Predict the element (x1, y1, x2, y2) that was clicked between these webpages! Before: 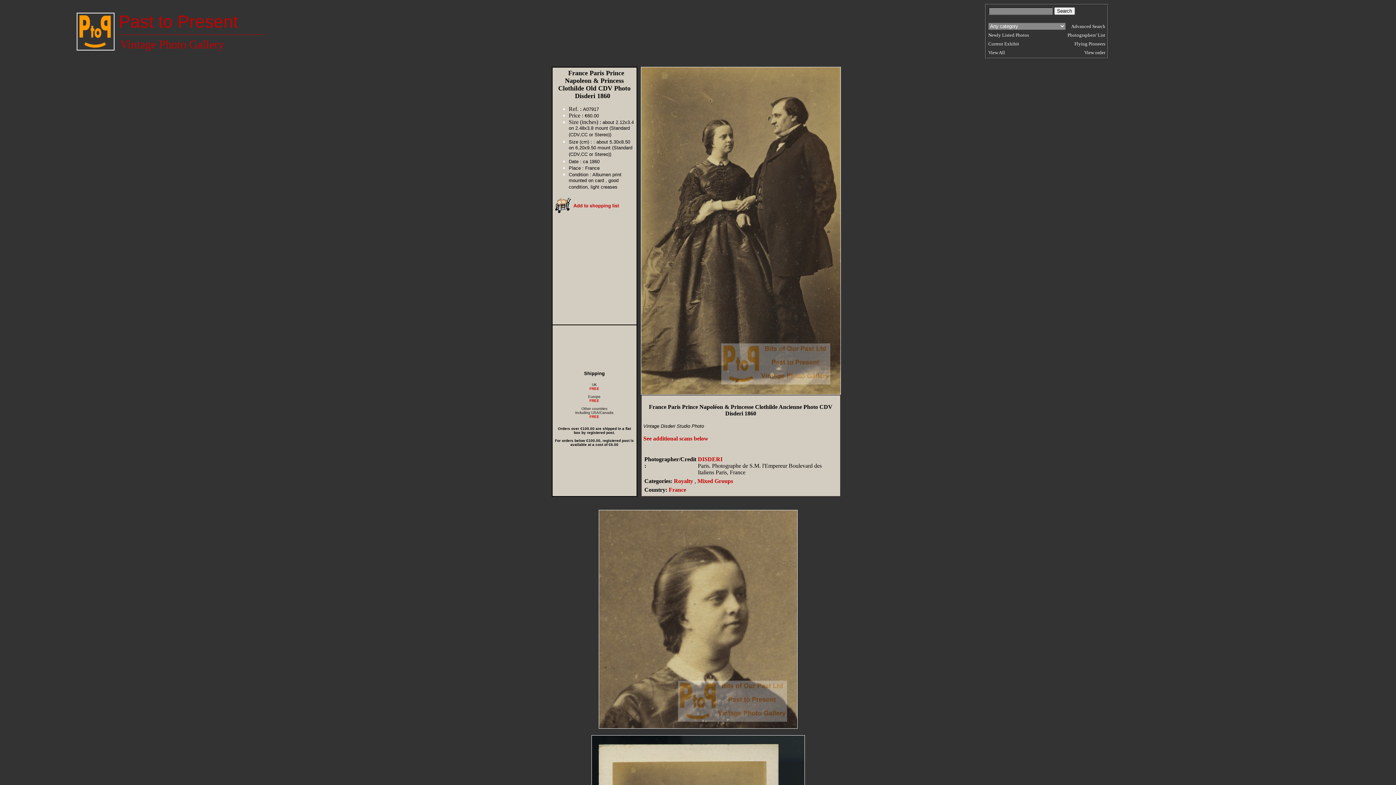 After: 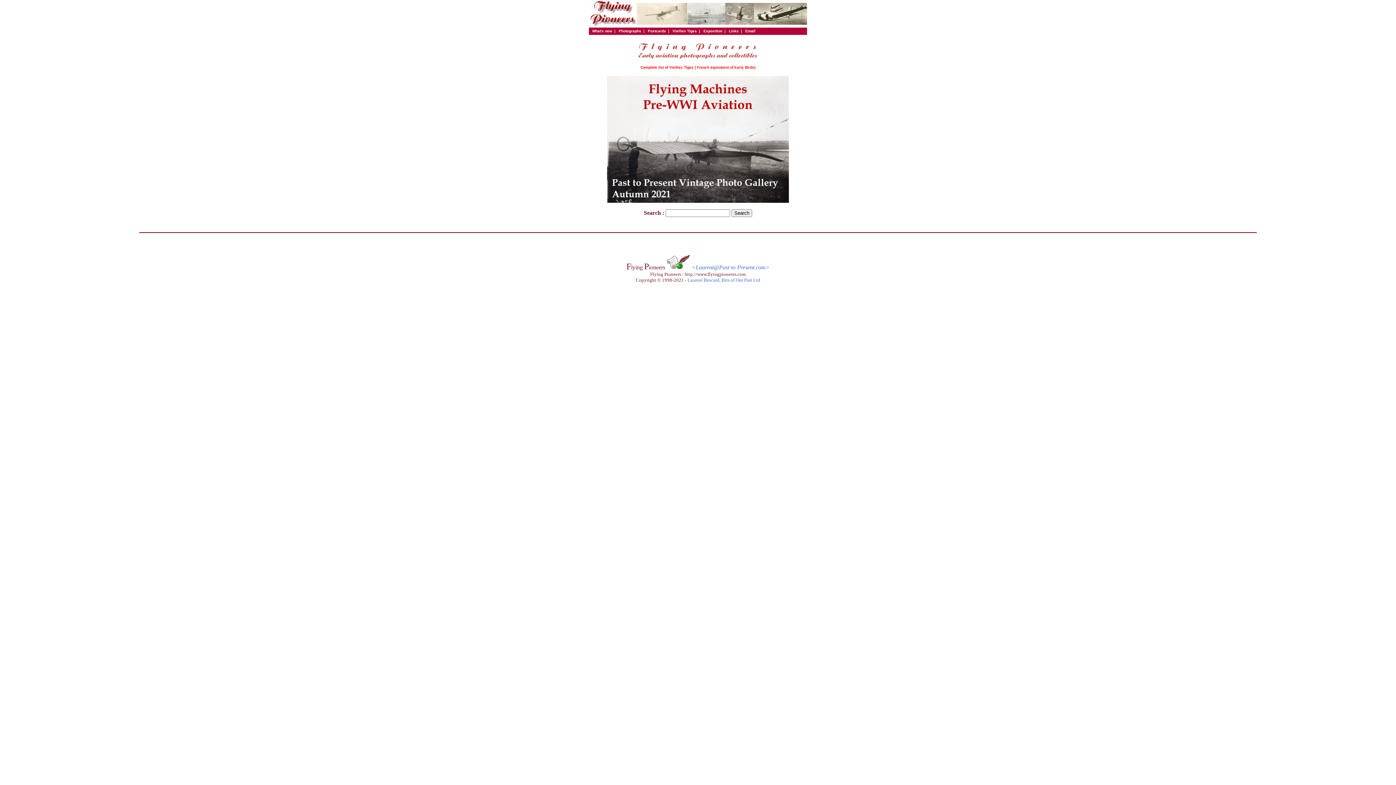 Action: label: Flying Pioneers bbox: (1074, 40, 1105, 46)